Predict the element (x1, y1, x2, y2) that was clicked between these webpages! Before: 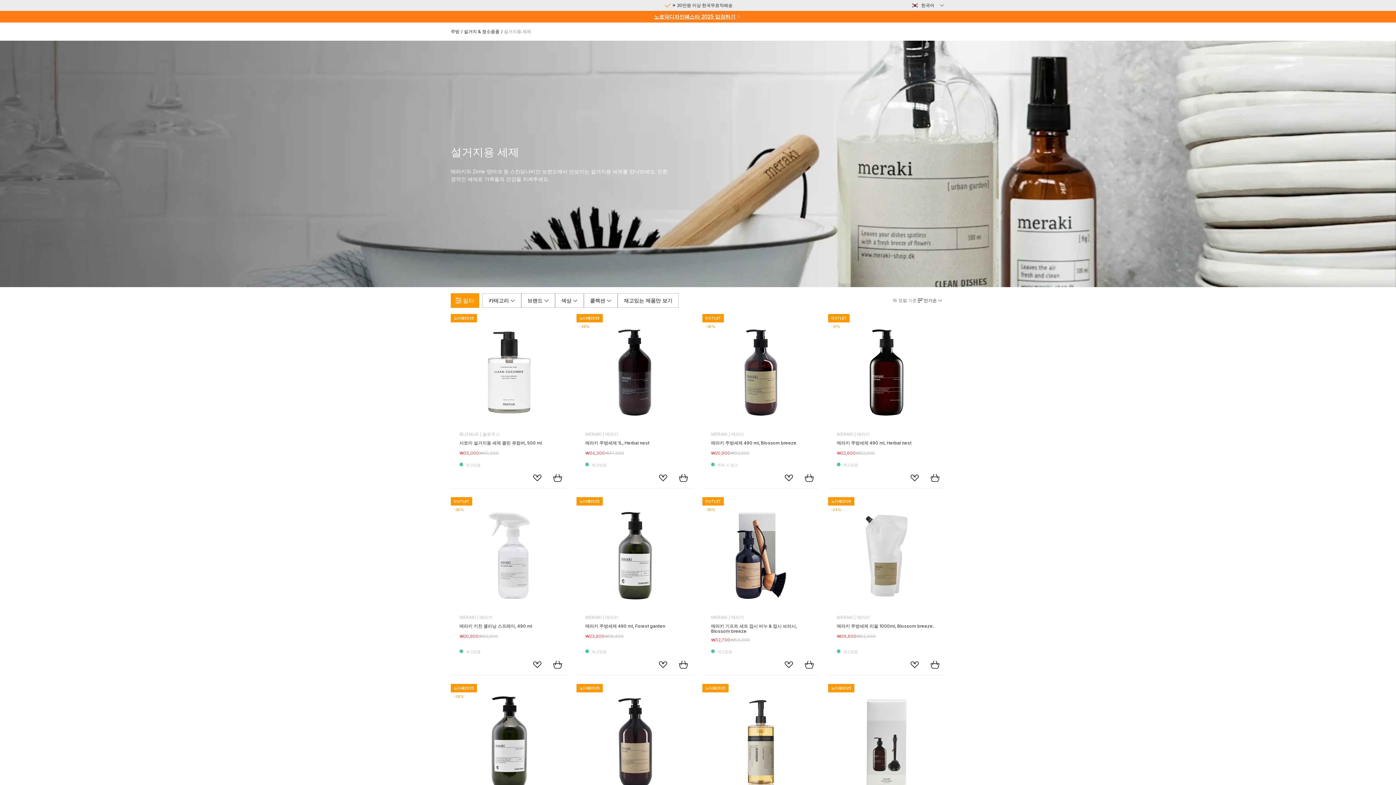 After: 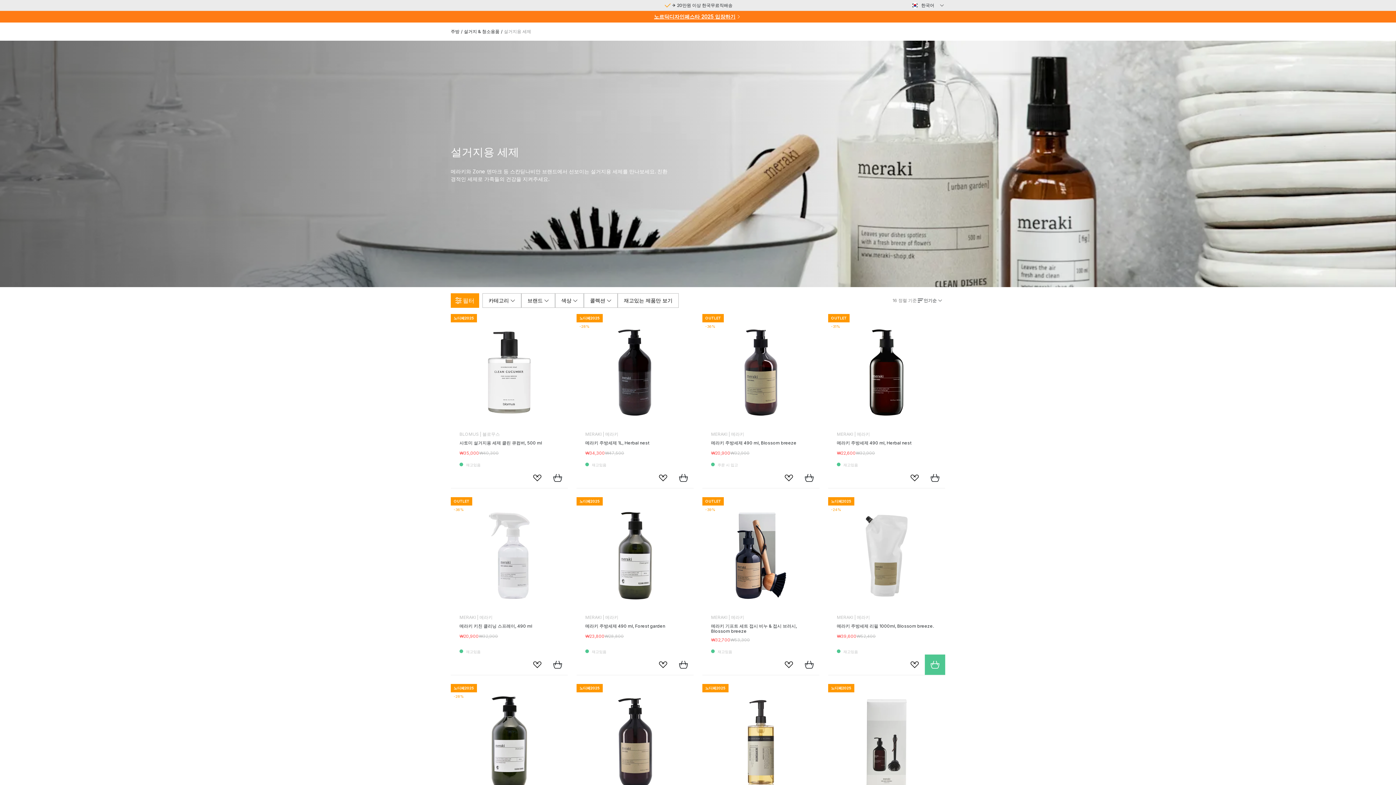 Action: bbox: (925, 654, 945, 675) label: 장바구니에 담기